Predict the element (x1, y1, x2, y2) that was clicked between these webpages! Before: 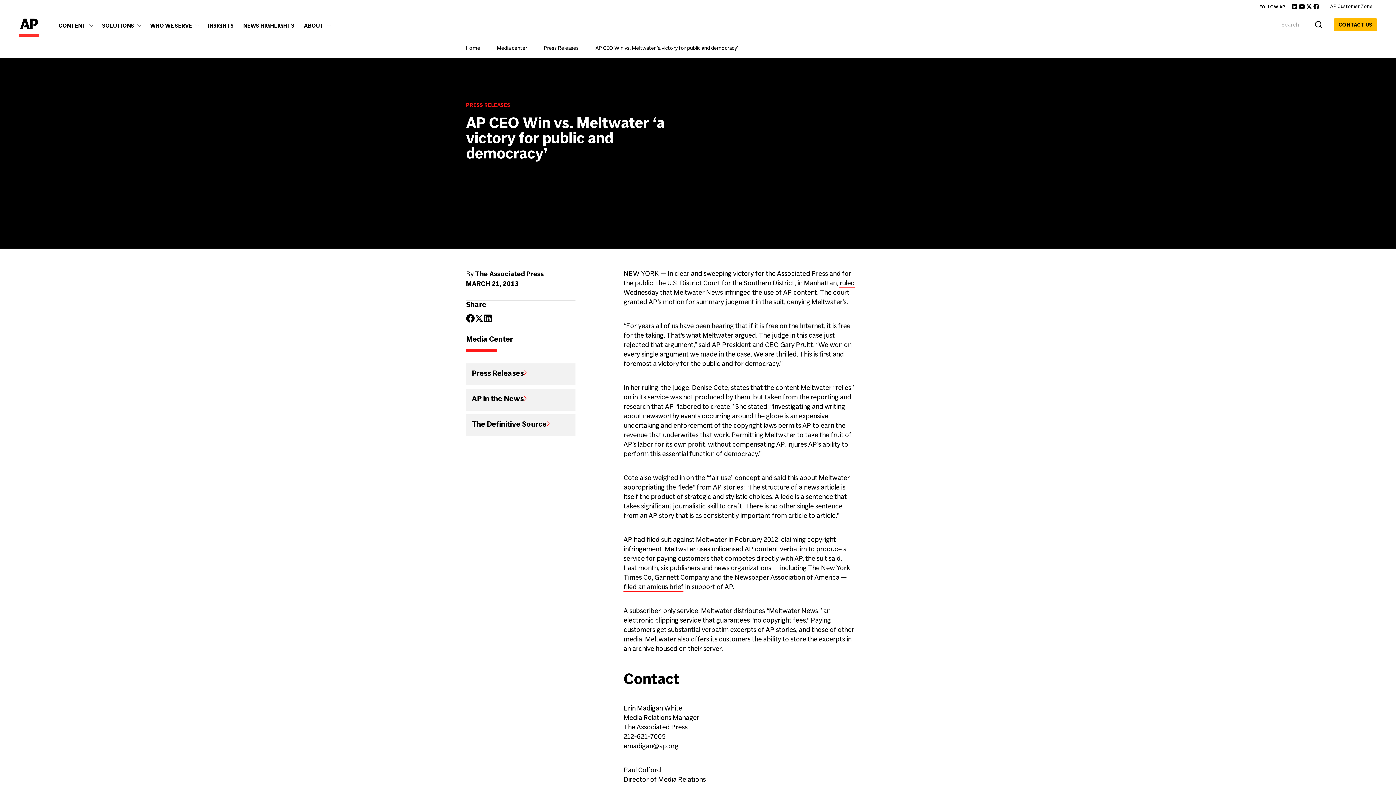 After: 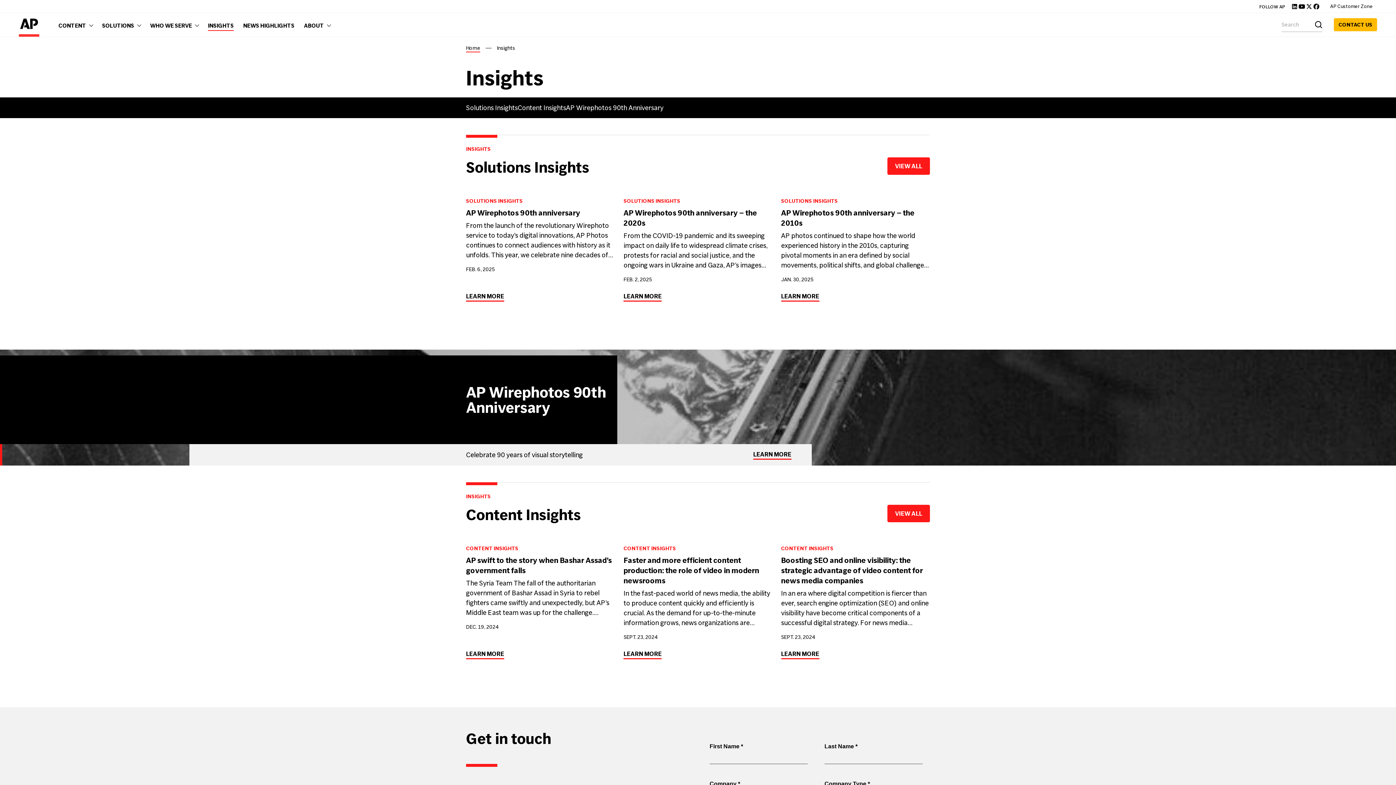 Action: bbox: (203, 14, 238, 35) label: INSIGHTS